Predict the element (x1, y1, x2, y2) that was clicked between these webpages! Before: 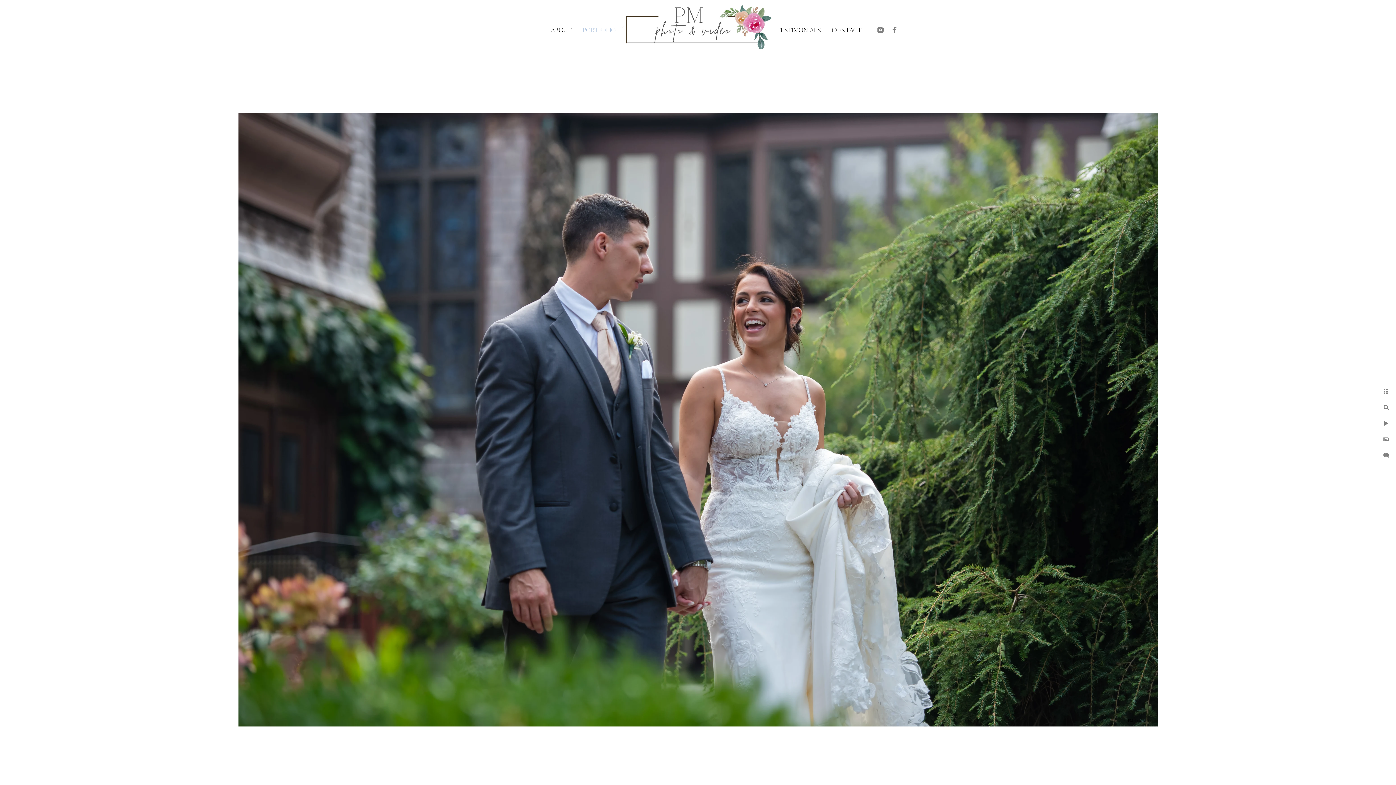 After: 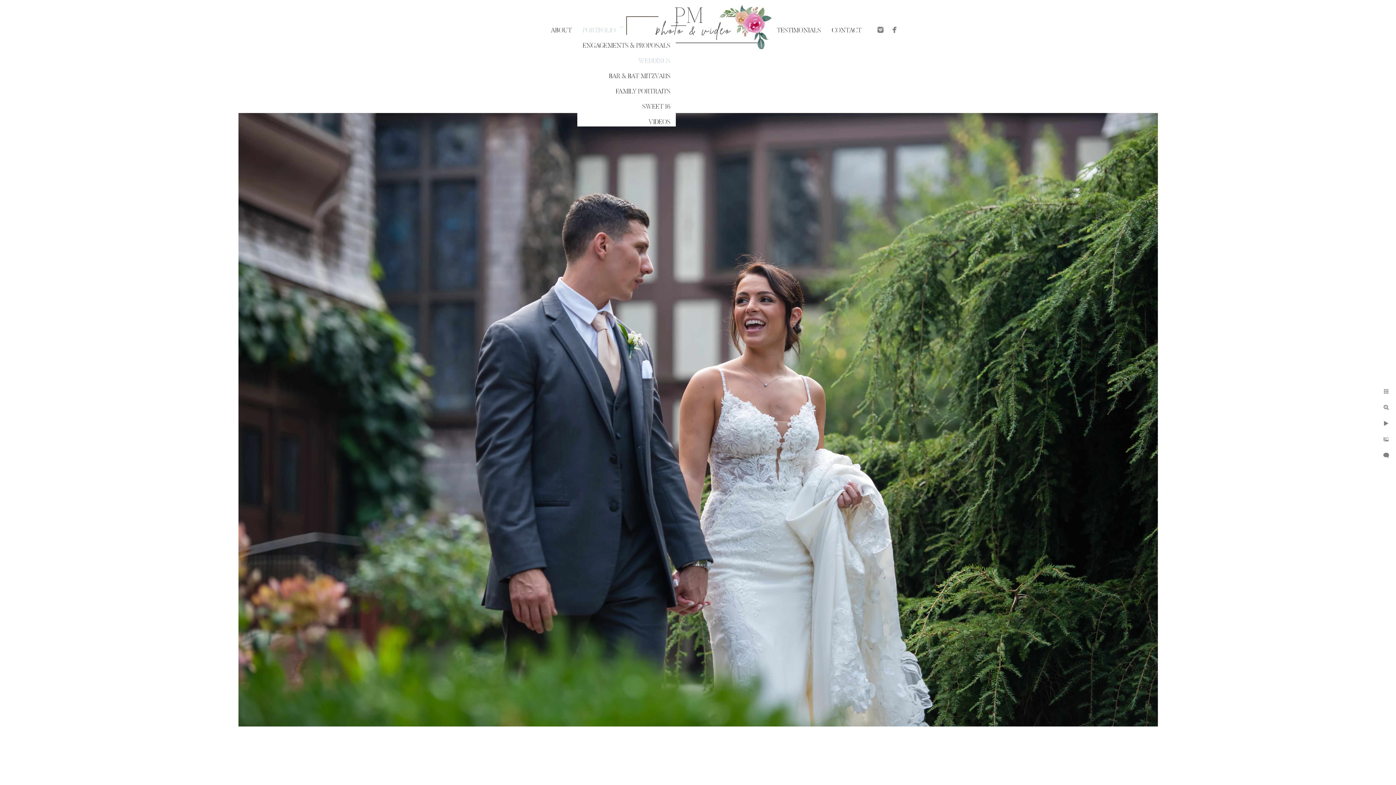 Action: label: PORTFOLIO bbox: (582, 27, 616, 34)